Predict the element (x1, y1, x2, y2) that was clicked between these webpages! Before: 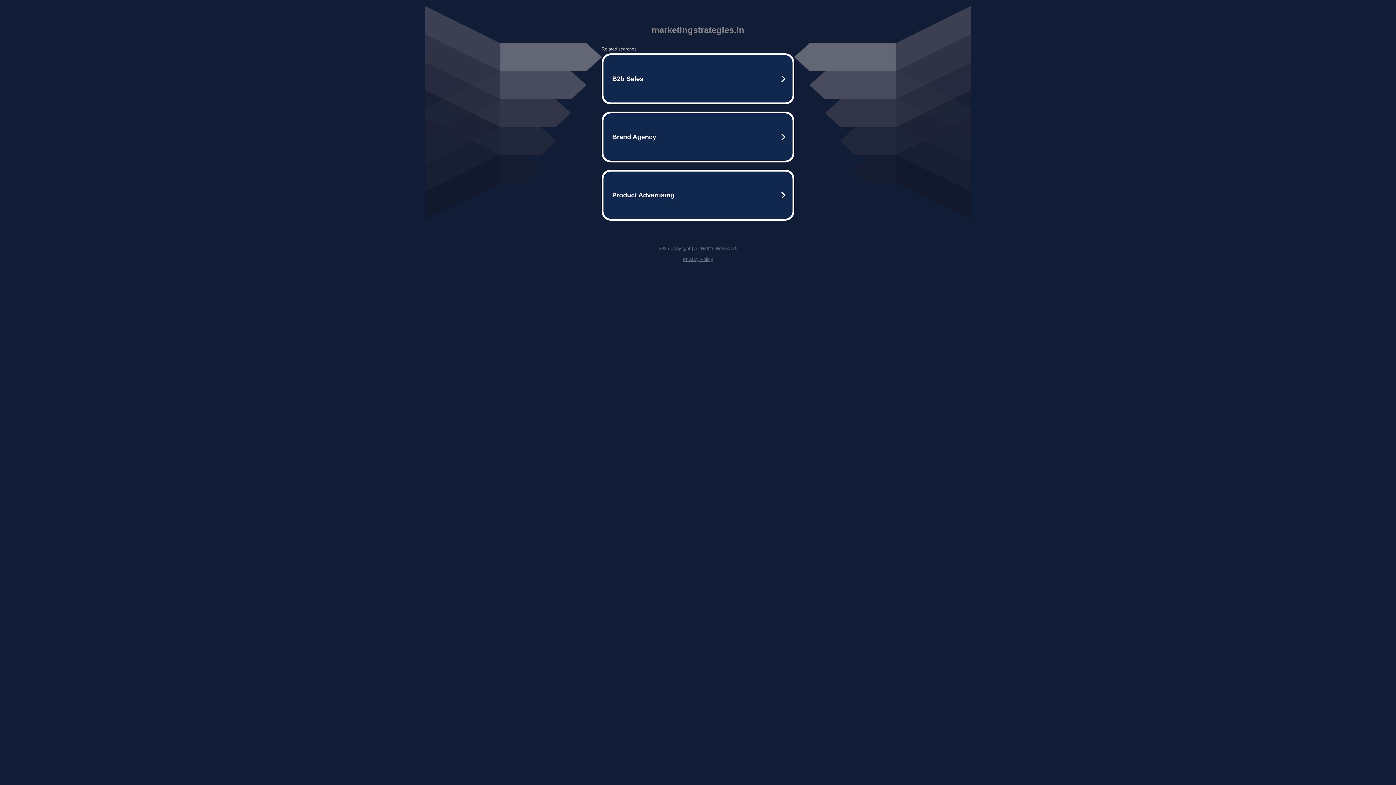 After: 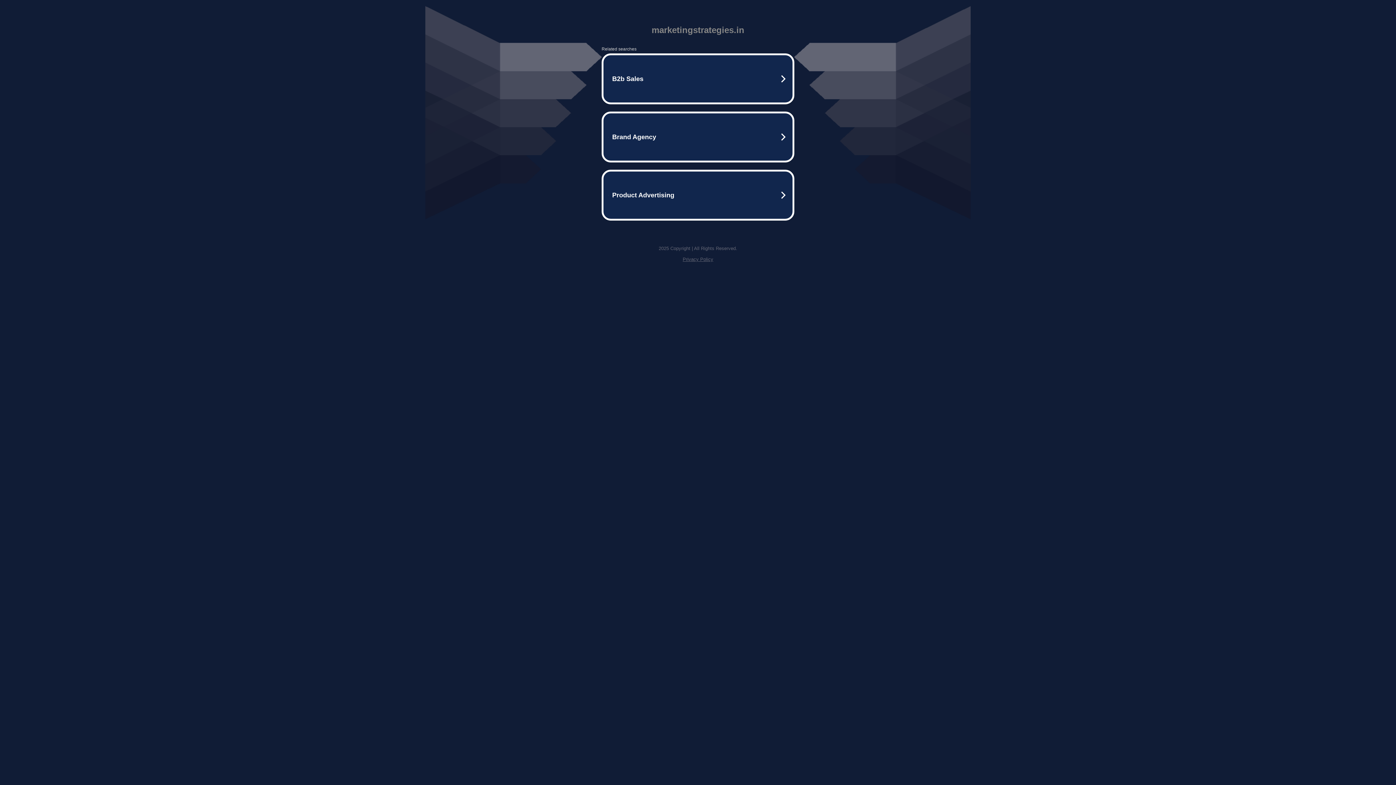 Action: label: Privacy Policy bbox: (682, 256, 713, 262)